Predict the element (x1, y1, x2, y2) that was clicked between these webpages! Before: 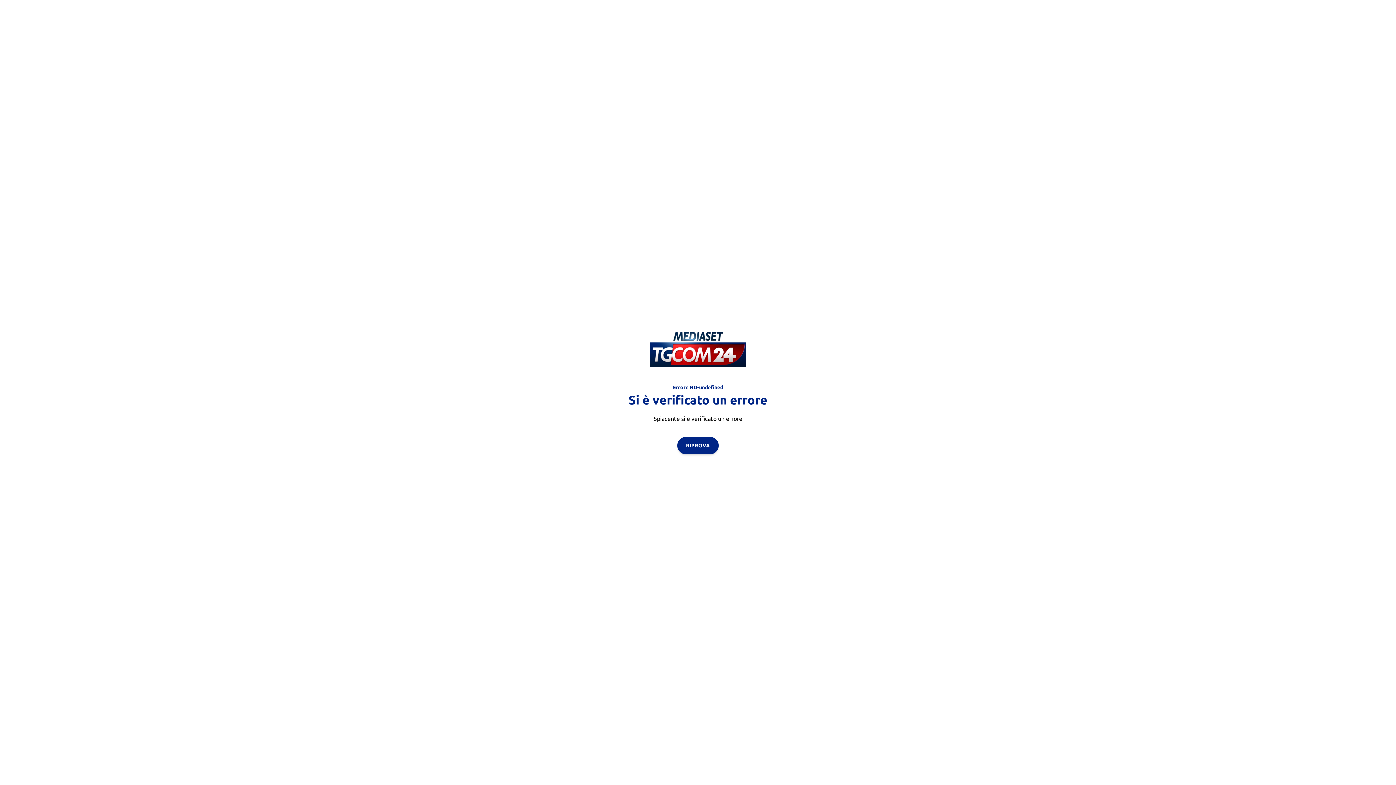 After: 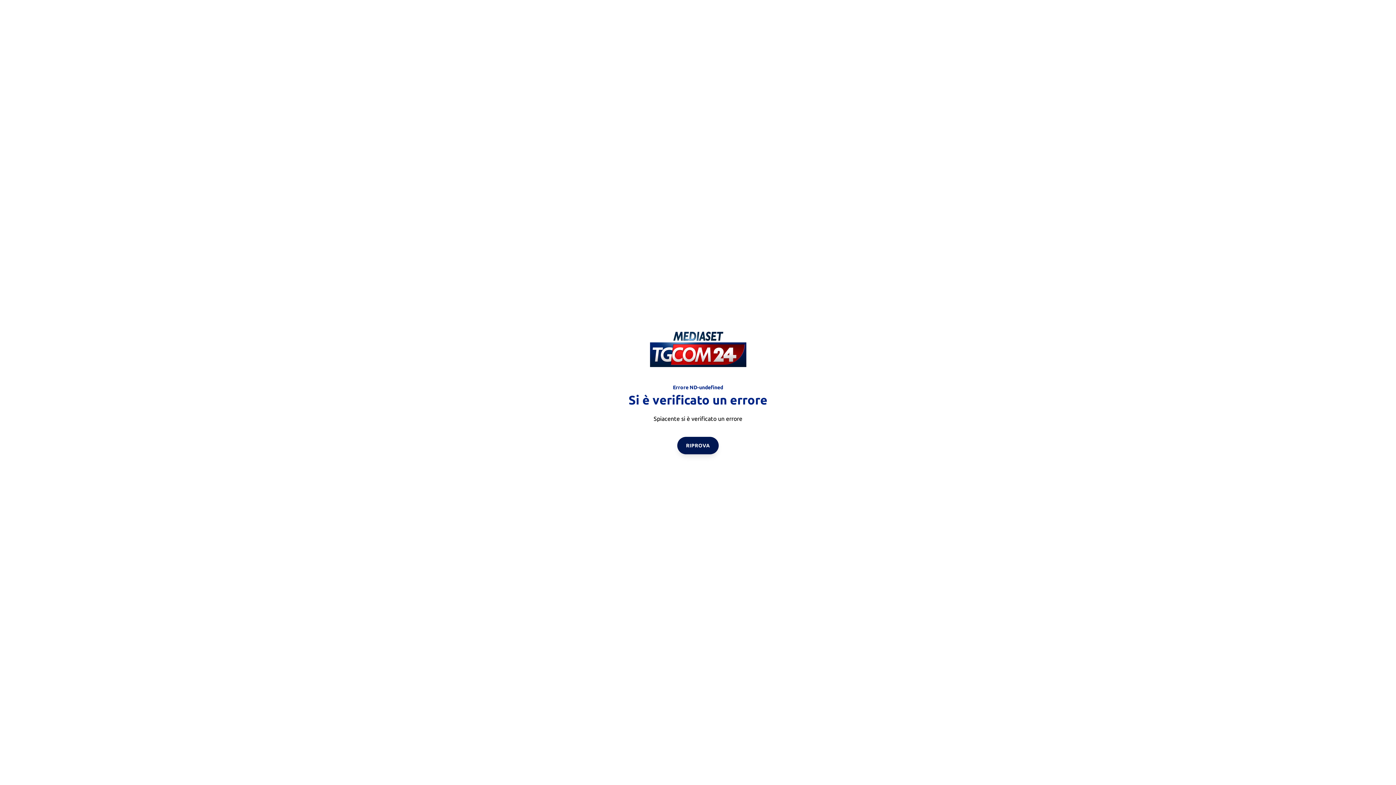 Action: bbox: (677, 436, 718, 454) label: RIPROVA